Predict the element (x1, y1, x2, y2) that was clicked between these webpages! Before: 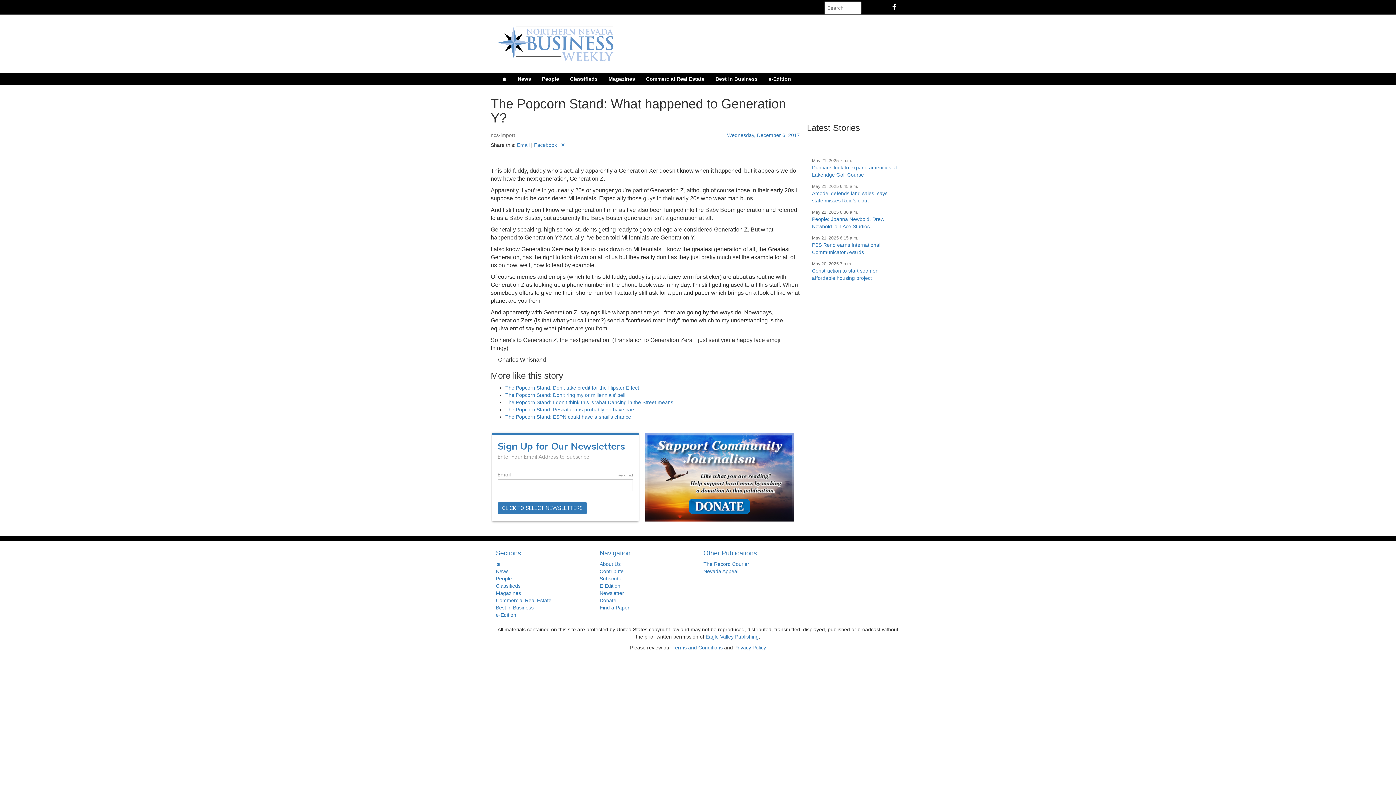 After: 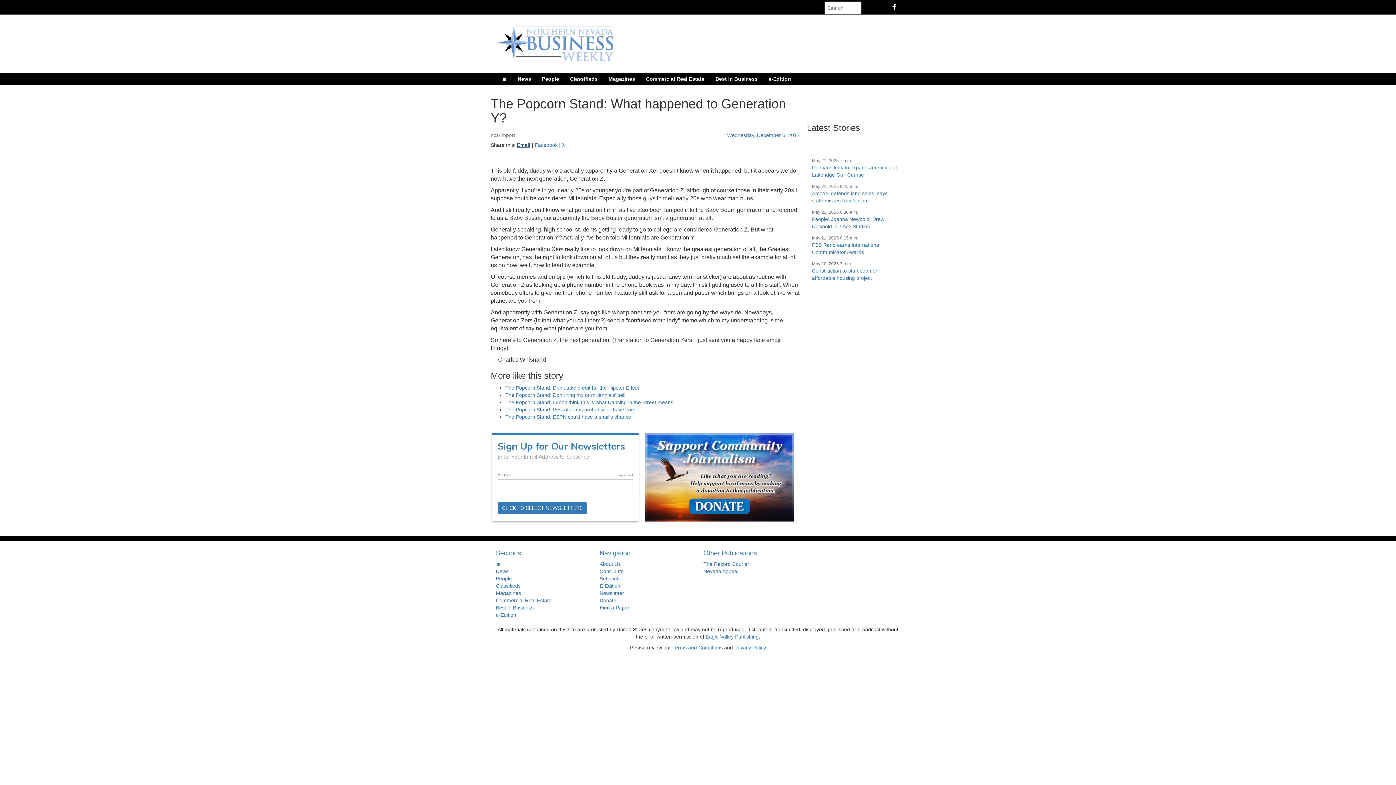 Action: label: Email bbox: (517, 142, 529, 148)